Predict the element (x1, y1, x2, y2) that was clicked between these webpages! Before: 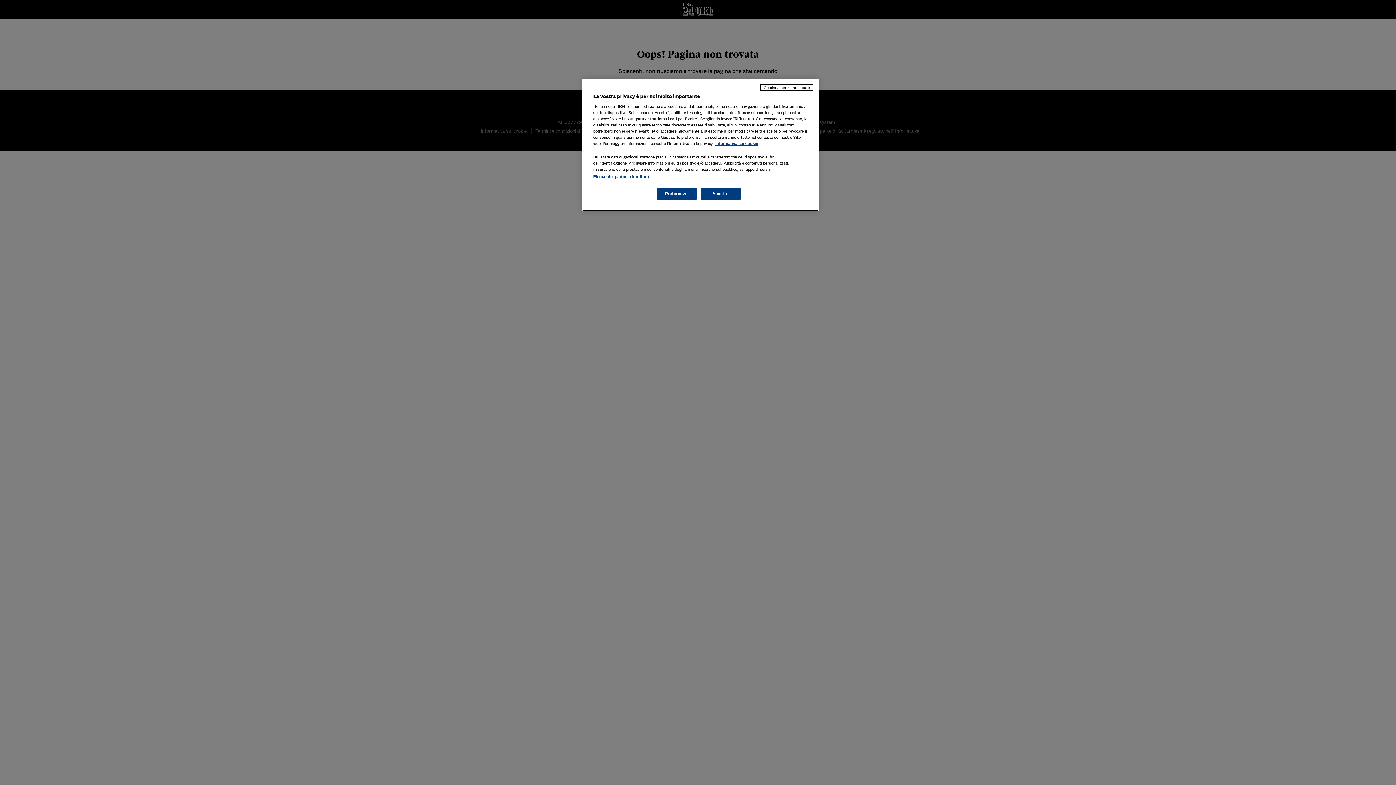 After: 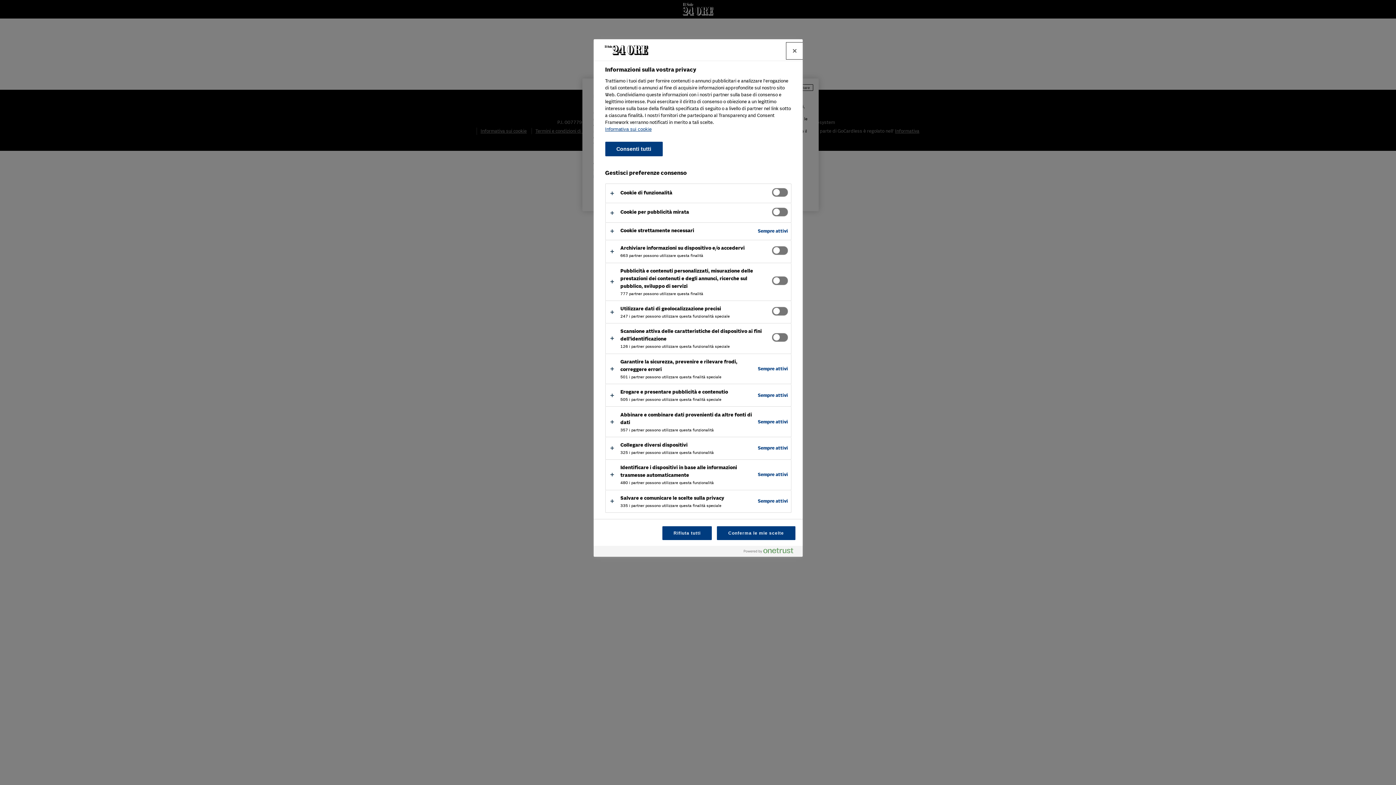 Action: bbox: (656, 188, 696, 200) label: Preferenze